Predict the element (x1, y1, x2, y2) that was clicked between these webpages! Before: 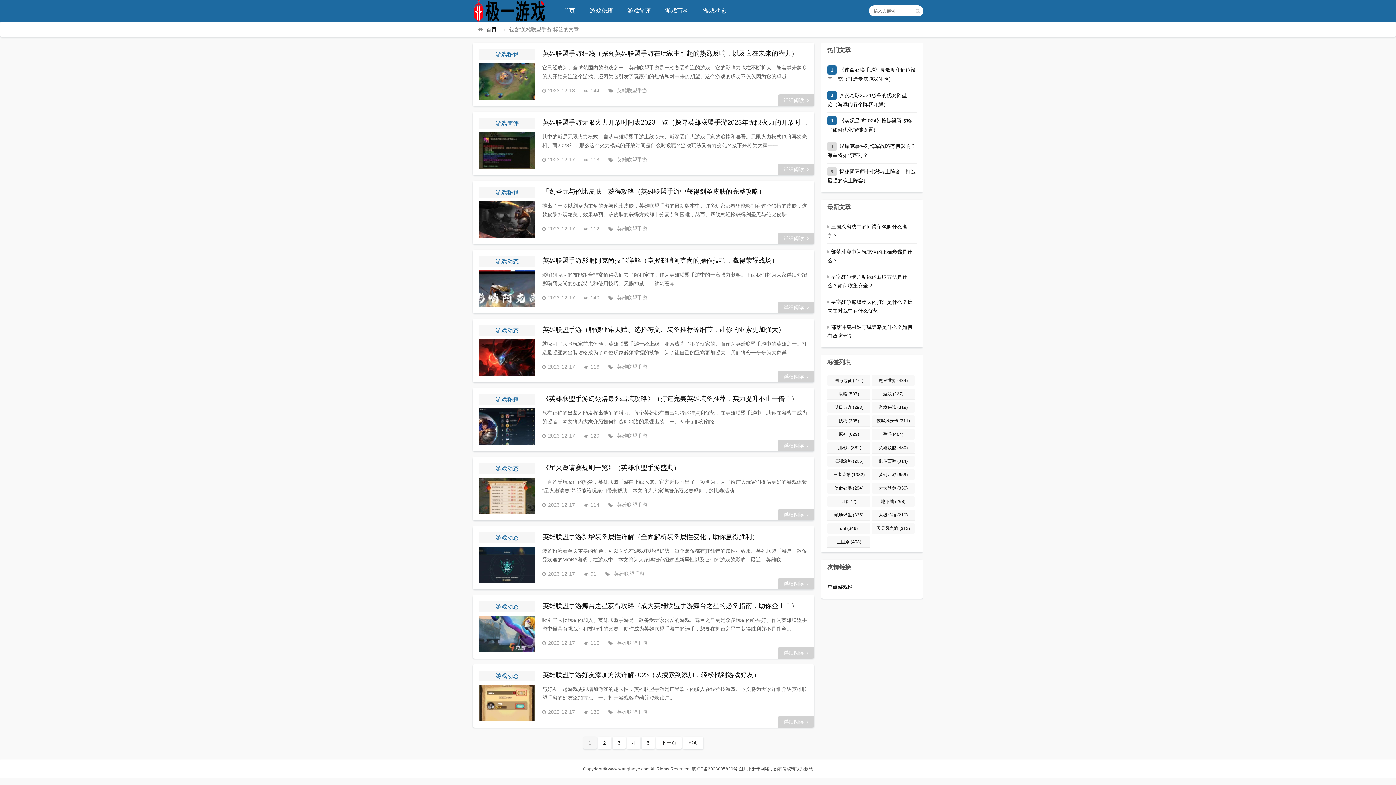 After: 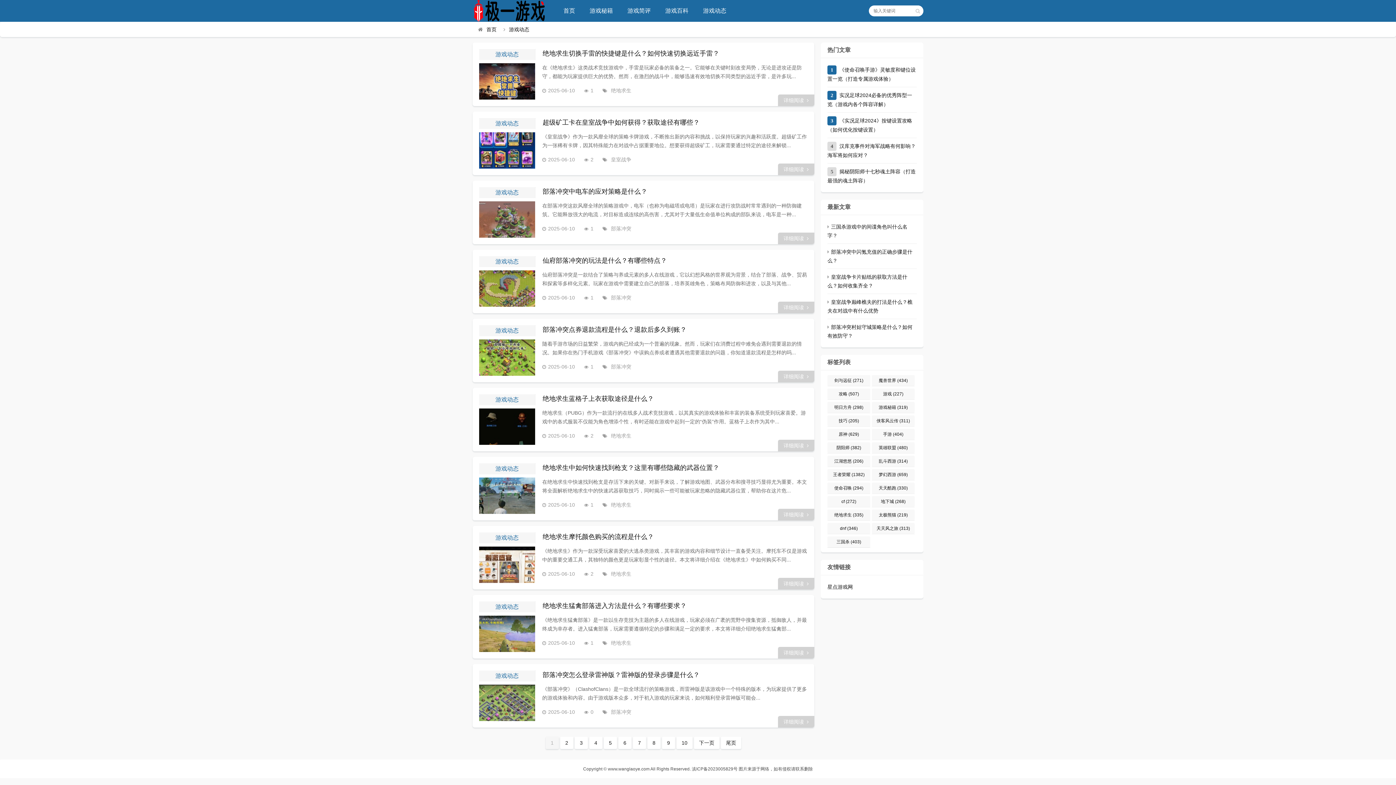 Action: bbox: (479, 256, 535, 267) label: 游戏动态